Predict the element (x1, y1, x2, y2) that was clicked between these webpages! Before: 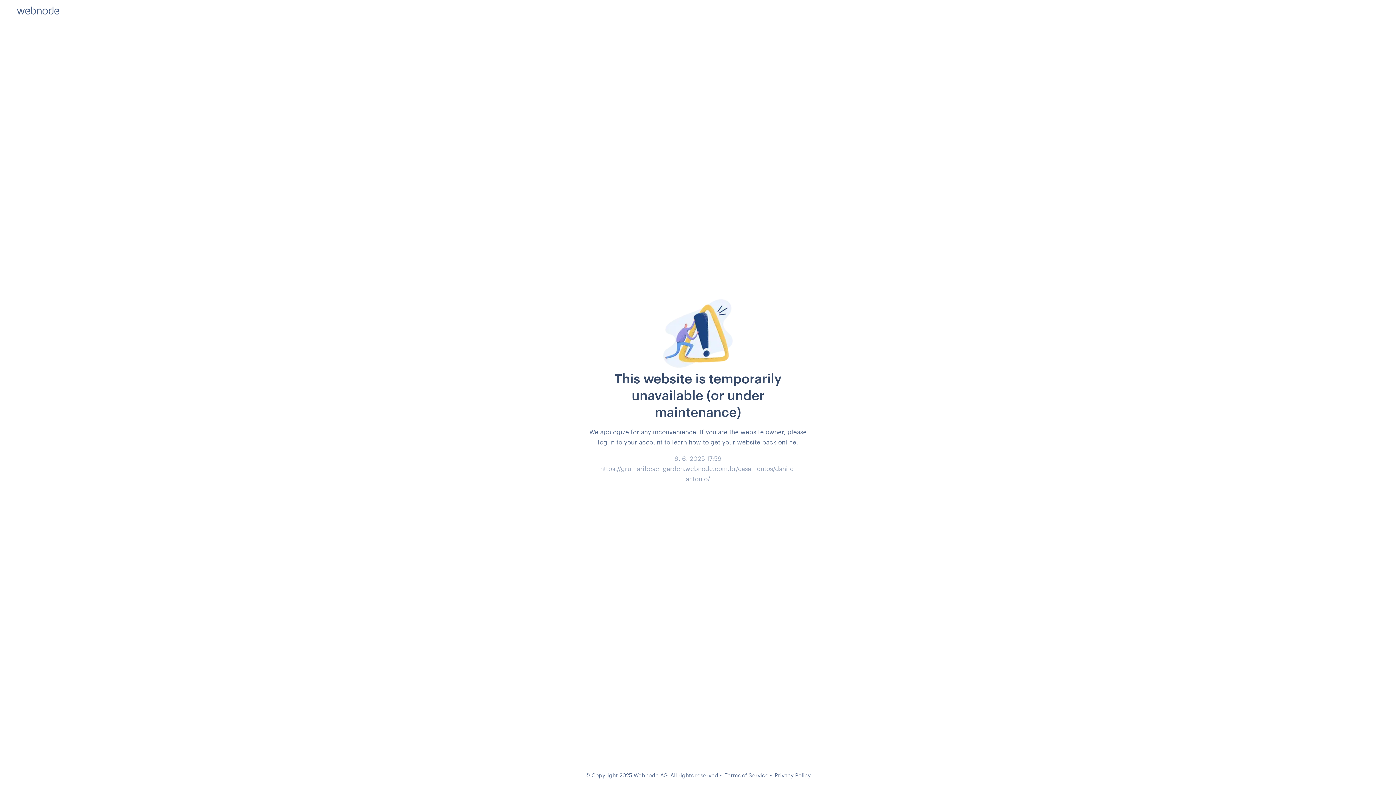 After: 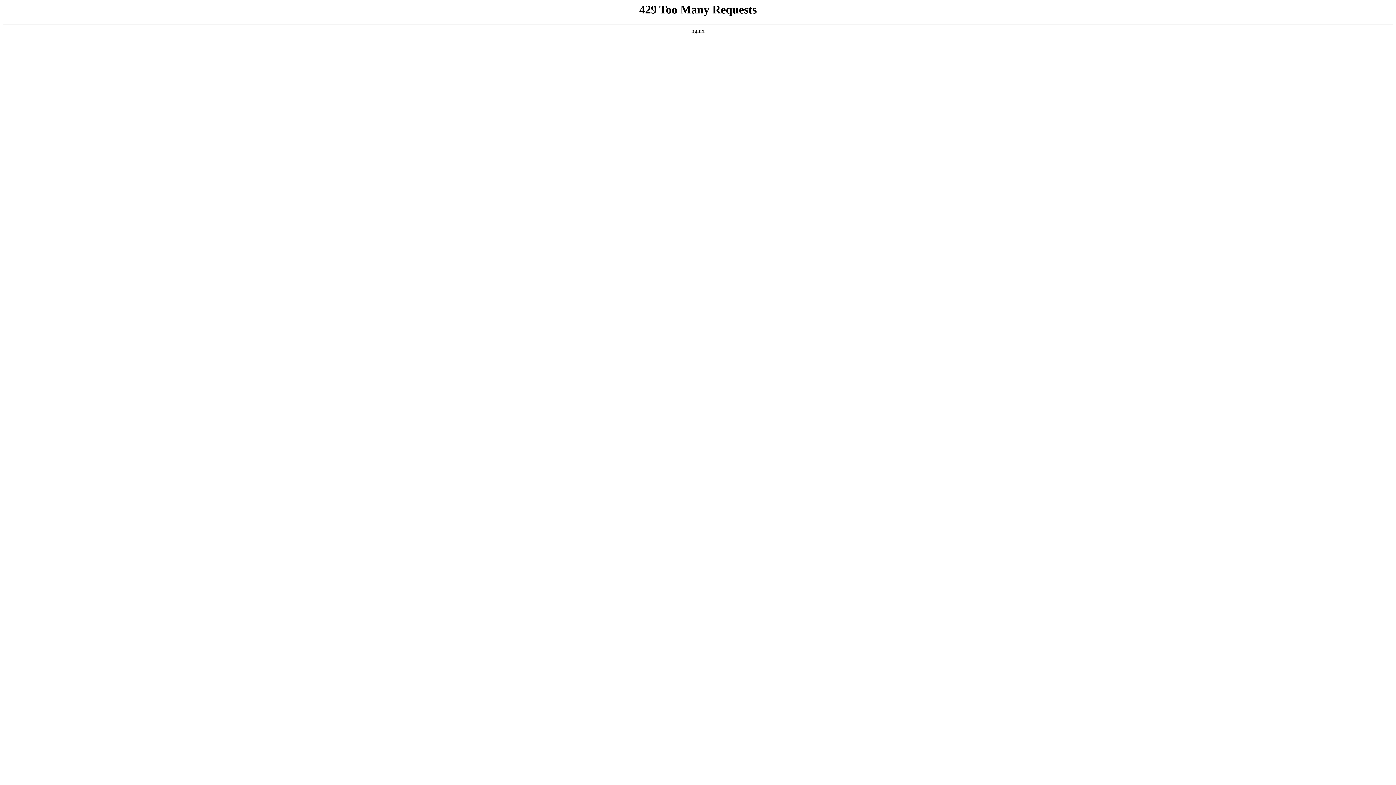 Action: label: Privacy Policy bbox: (774, 772, 810, 778)